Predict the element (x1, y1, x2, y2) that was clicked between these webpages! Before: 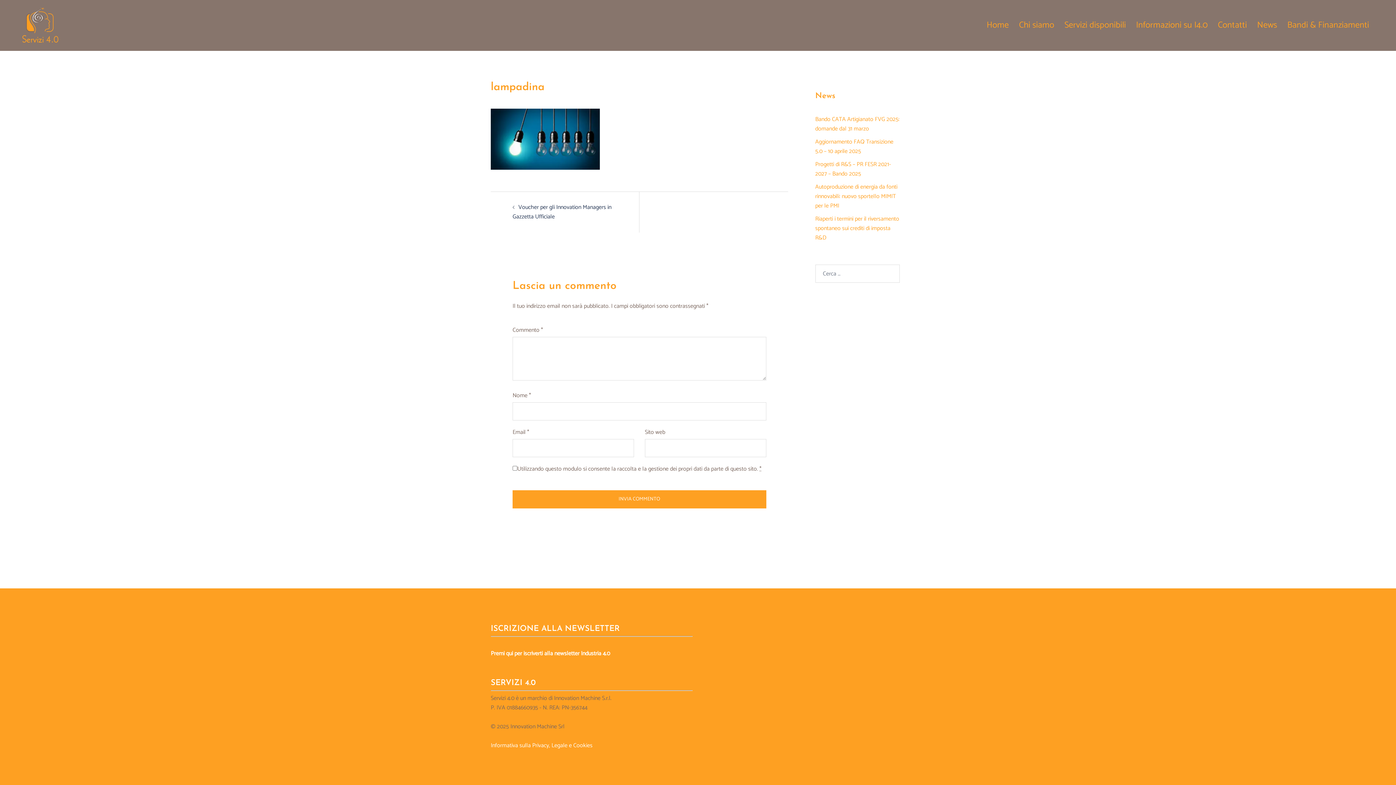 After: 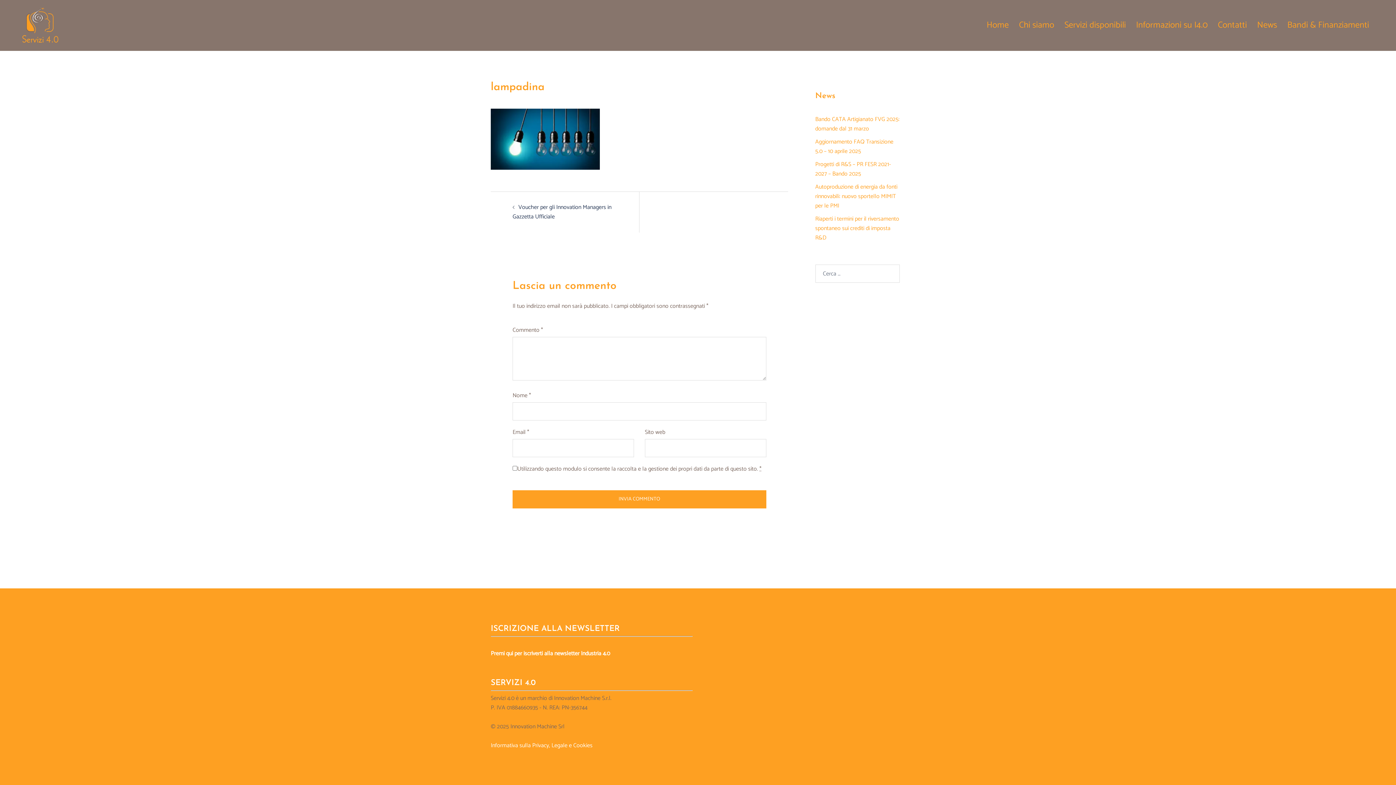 Action: label: Premi qui per iscriverti alla newsletter Industria 4.0 bbox: (490, 649, 610, 658)